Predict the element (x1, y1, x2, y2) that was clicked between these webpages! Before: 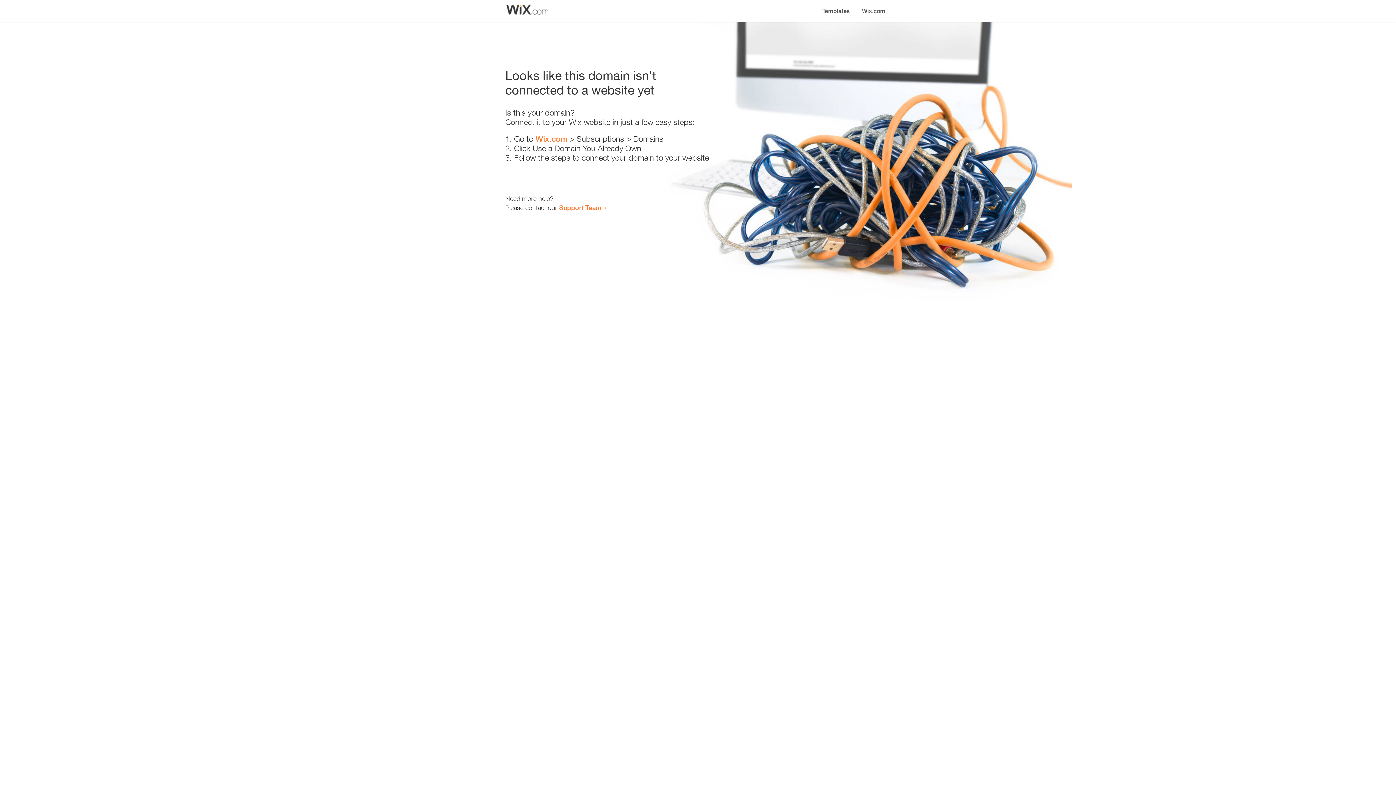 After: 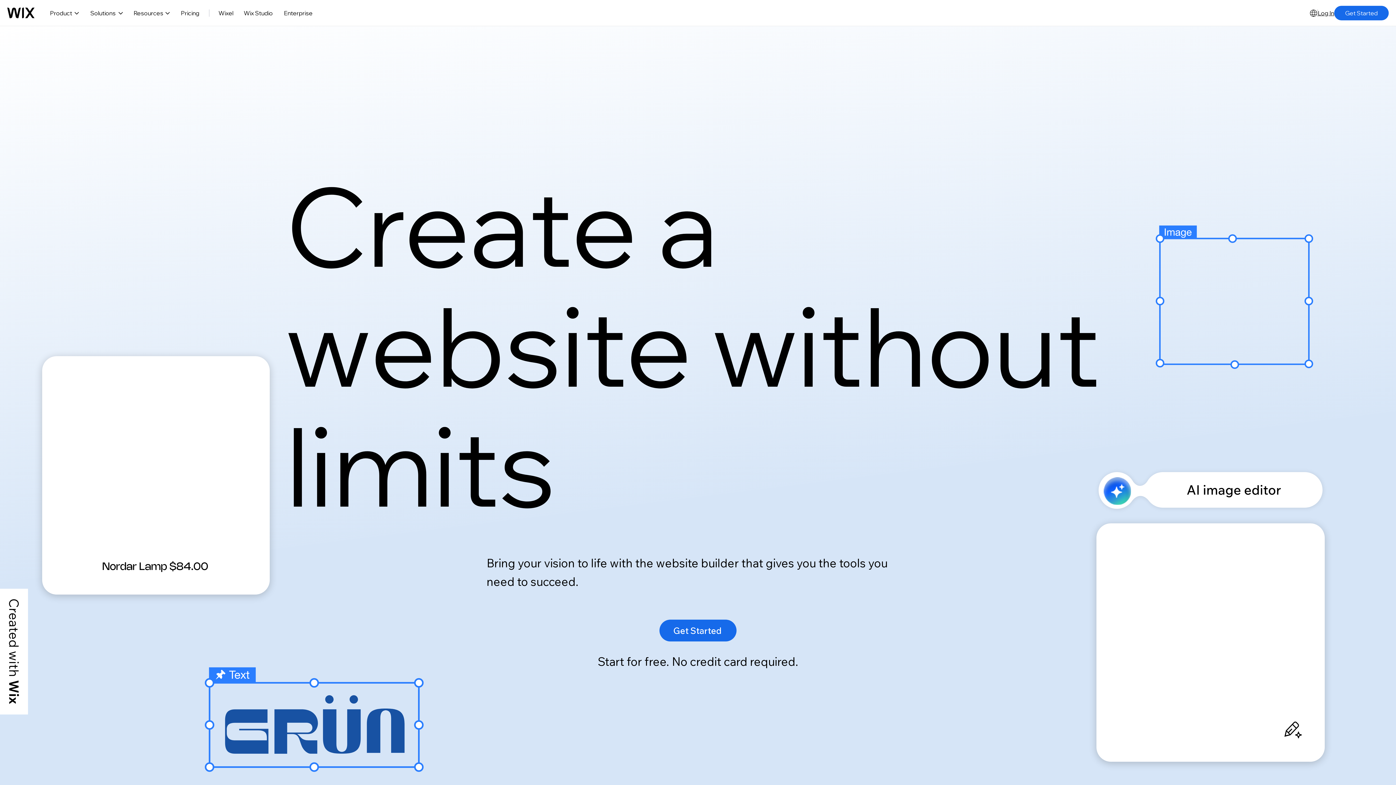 Action: bbox: (856, 0, 890, 14) label: Wix.com